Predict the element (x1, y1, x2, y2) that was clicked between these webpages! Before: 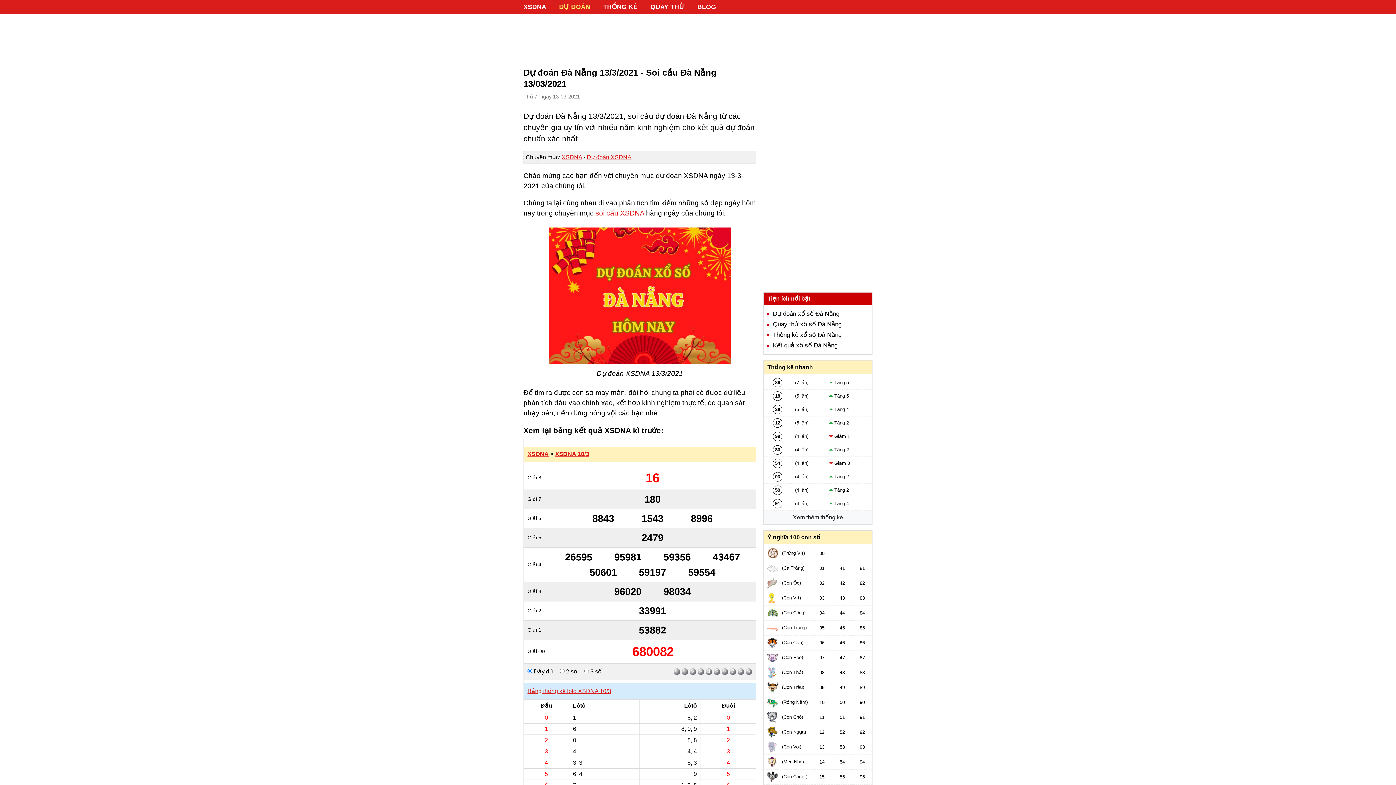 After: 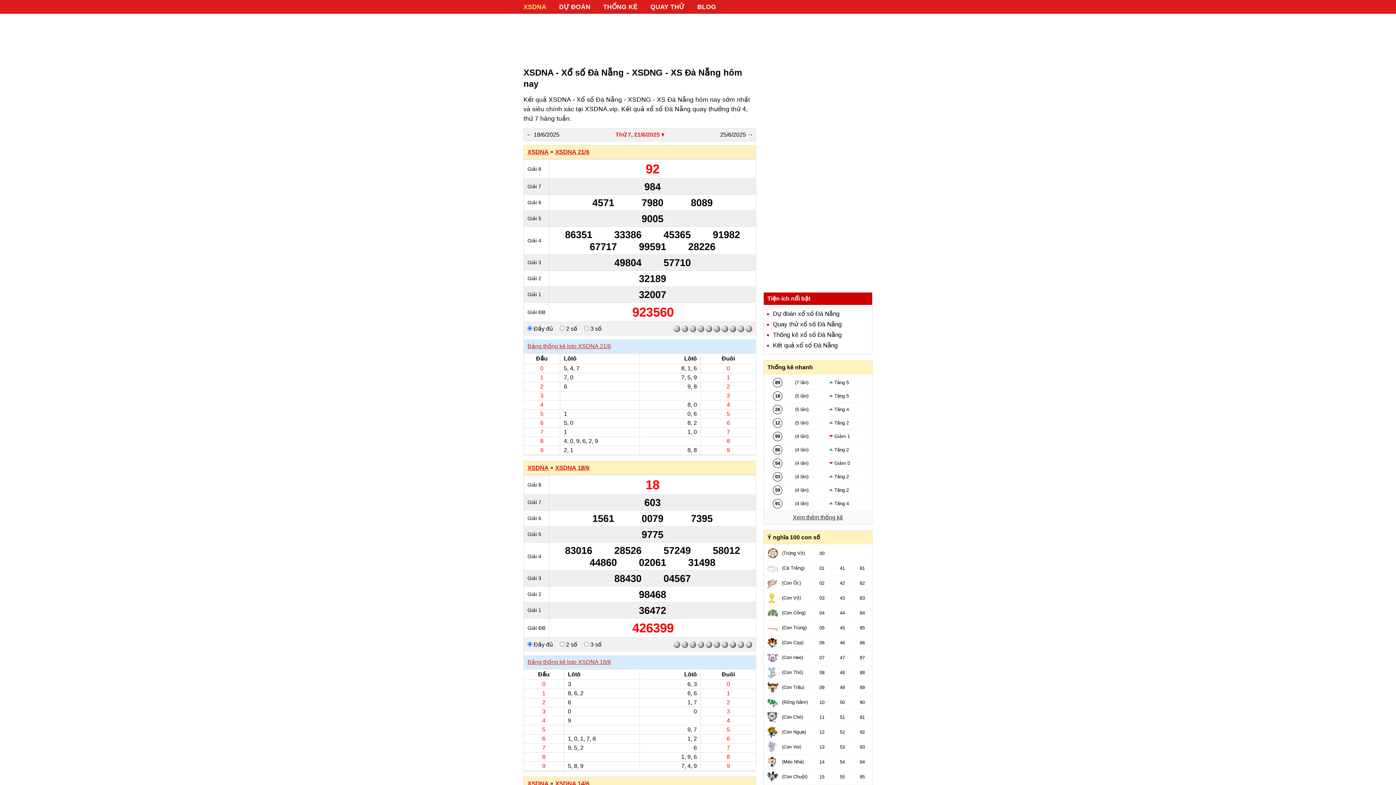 Action: label: Kết quả xổ số Đà Nẵng bbox: (773, 342, 837, 349)